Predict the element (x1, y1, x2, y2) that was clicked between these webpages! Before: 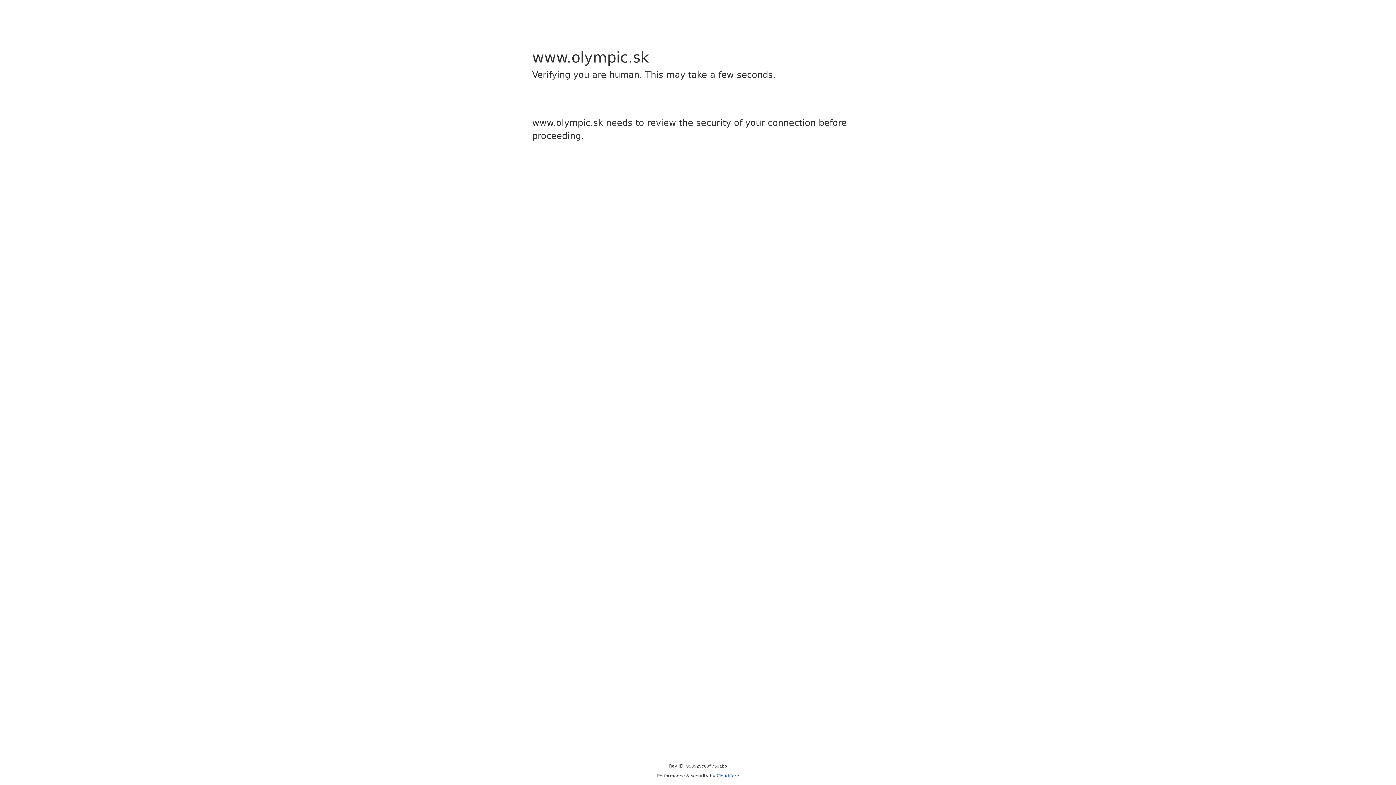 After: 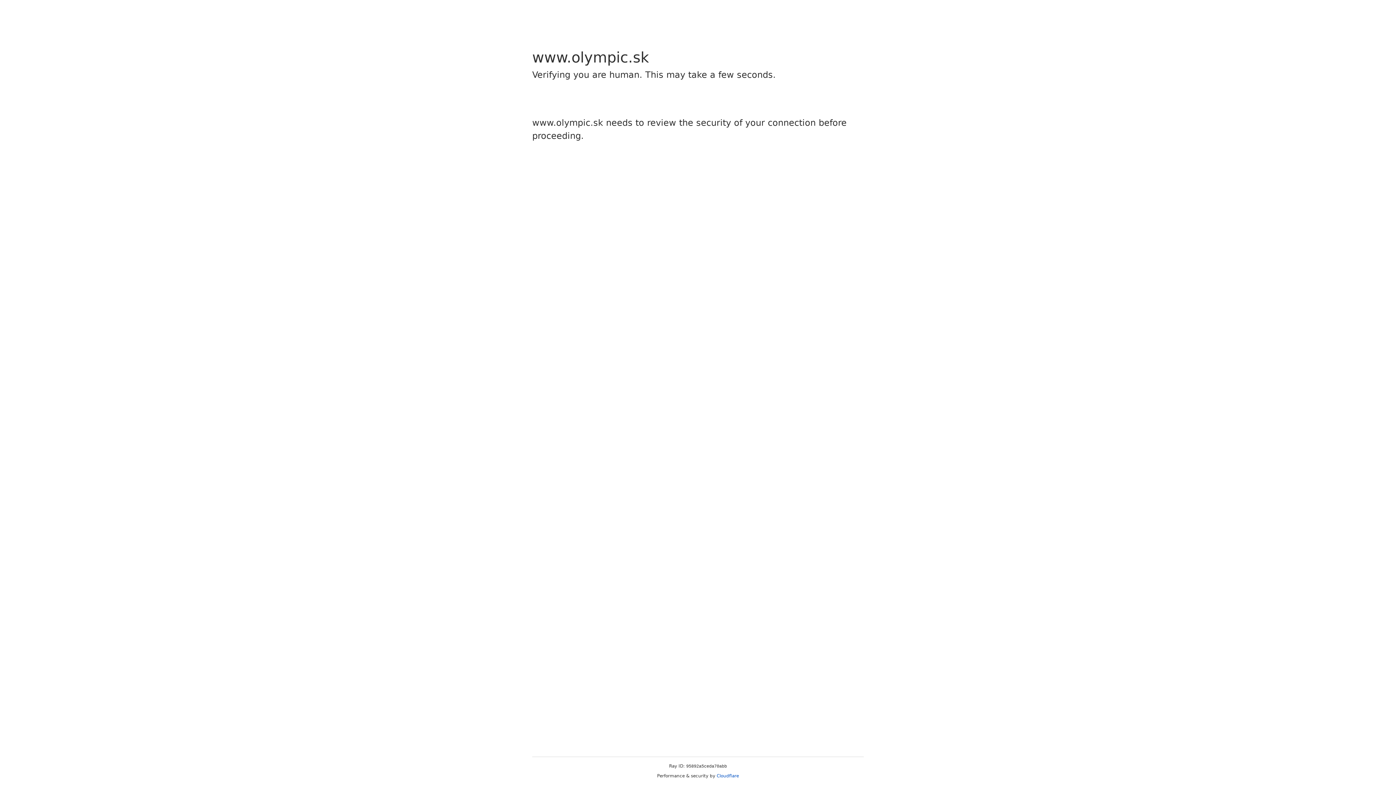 Action: label: Cloudflare bbox: (716, 773, 739, 778)